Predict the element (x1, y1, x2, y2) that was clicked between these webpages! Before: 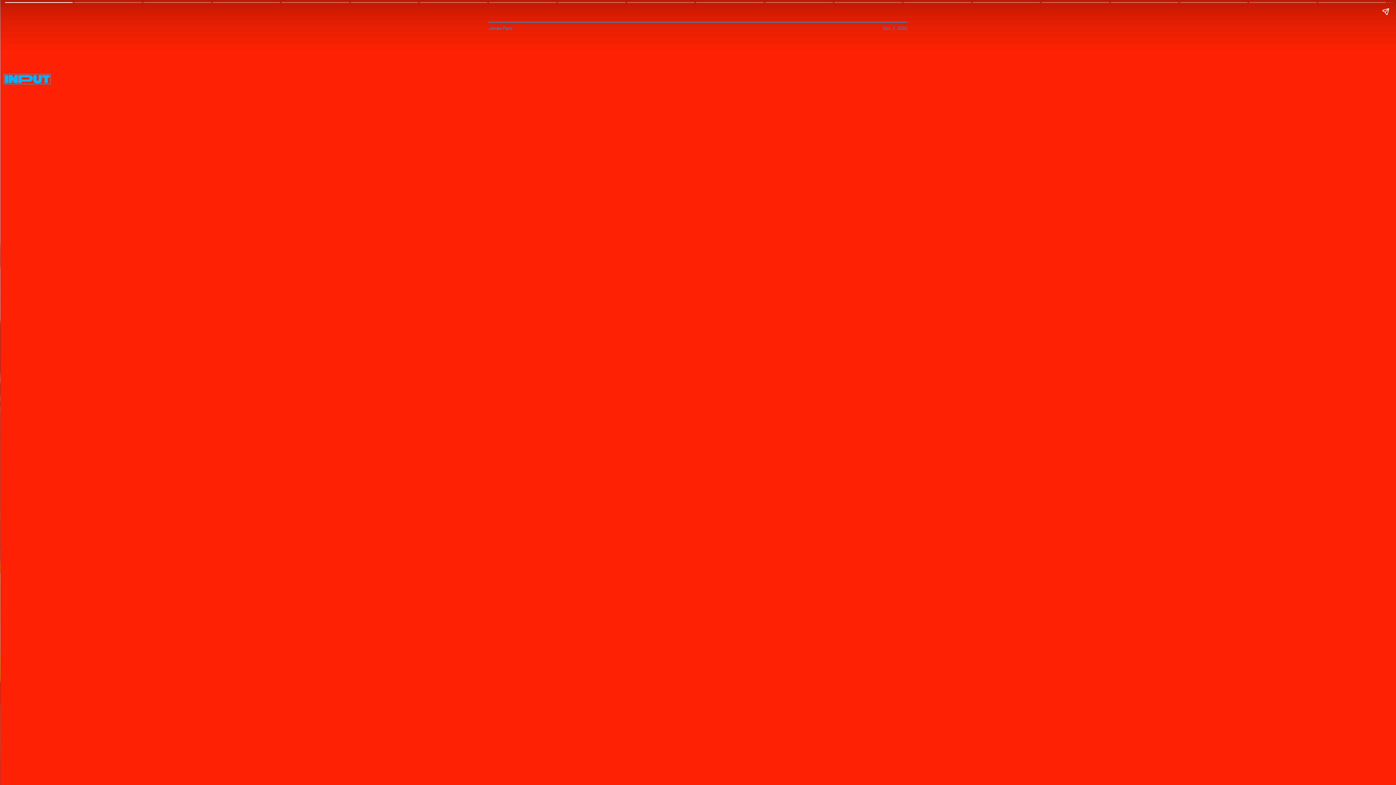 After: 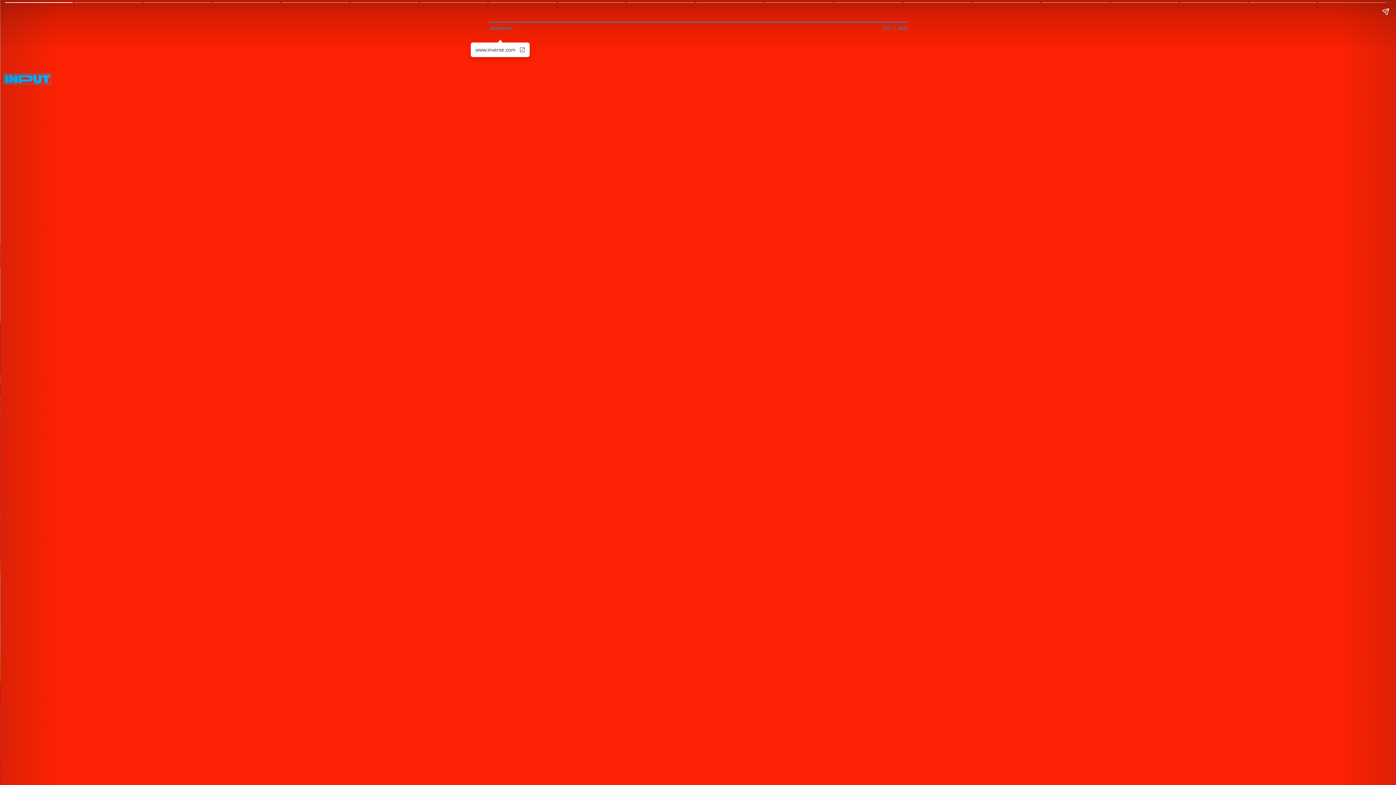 Action: label: James Pero bbox: (488, 25, 512, 31)